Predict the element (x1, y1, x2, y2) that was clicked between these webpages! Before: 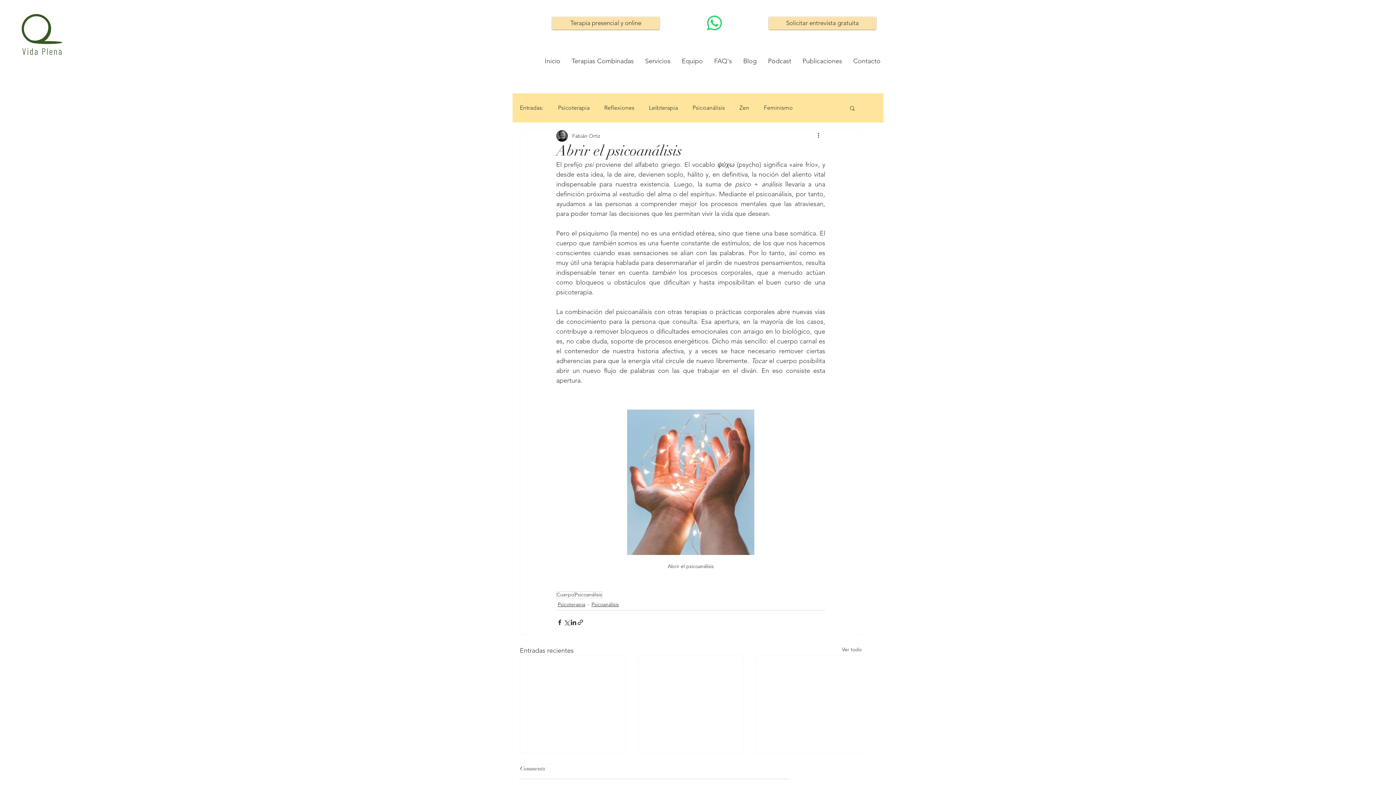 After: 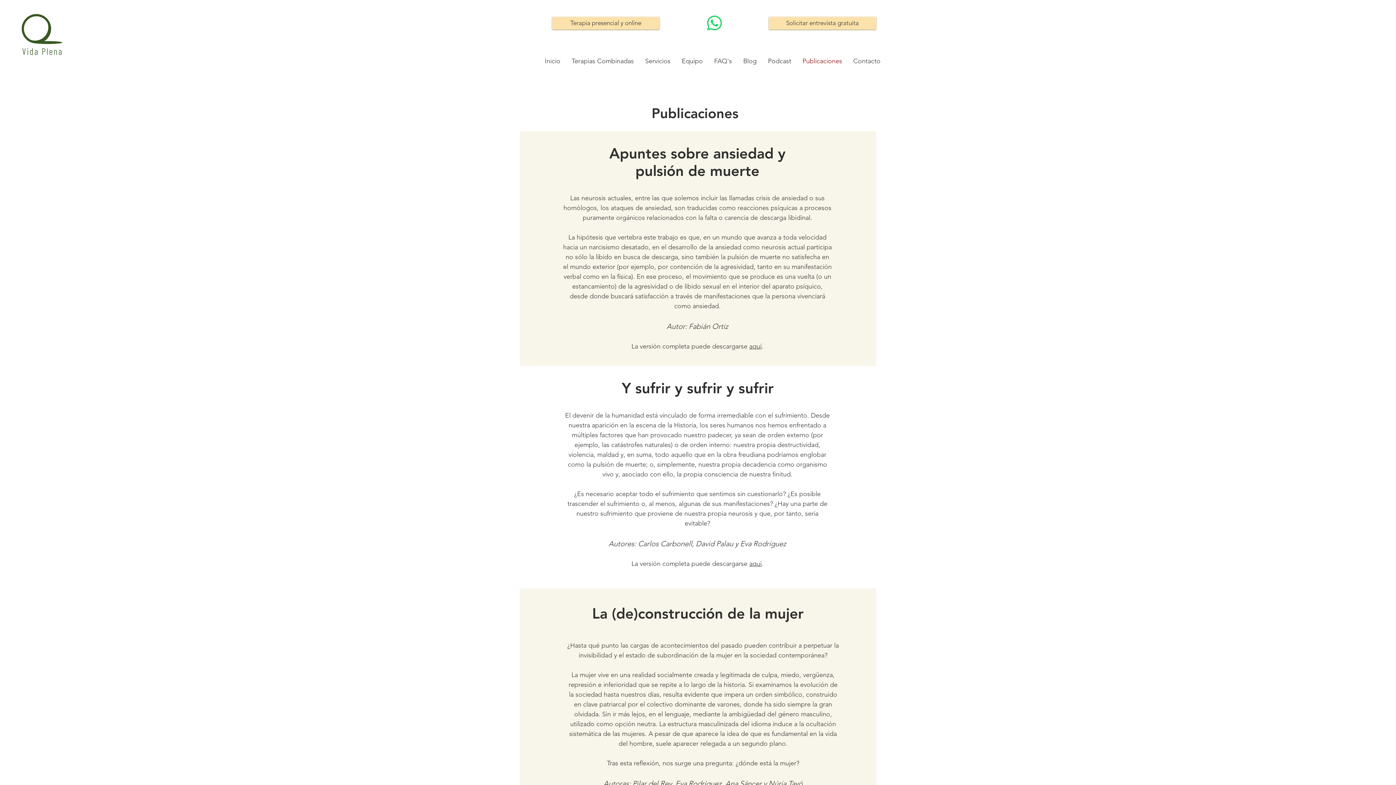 Action: bbox: (797, 53, 848, 69) label: Publicaciones